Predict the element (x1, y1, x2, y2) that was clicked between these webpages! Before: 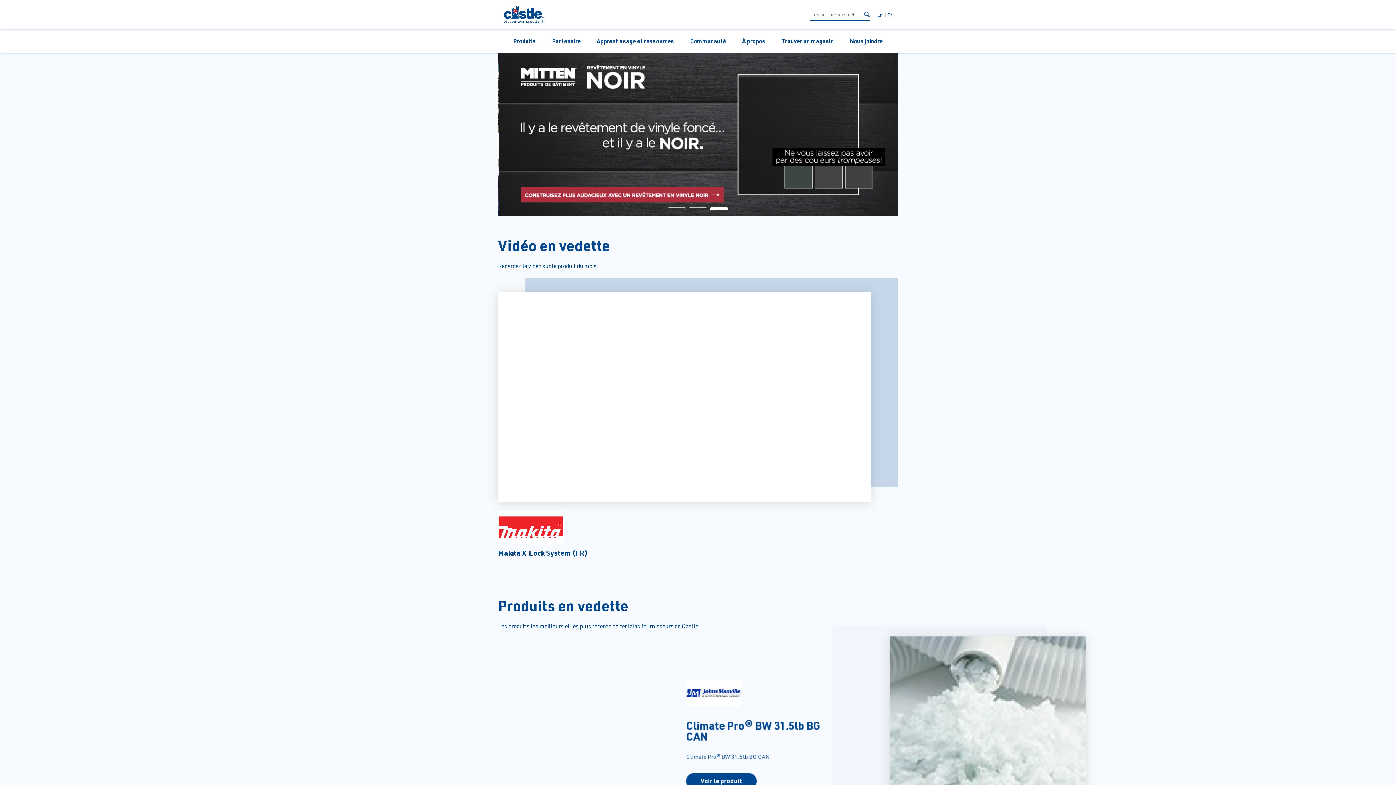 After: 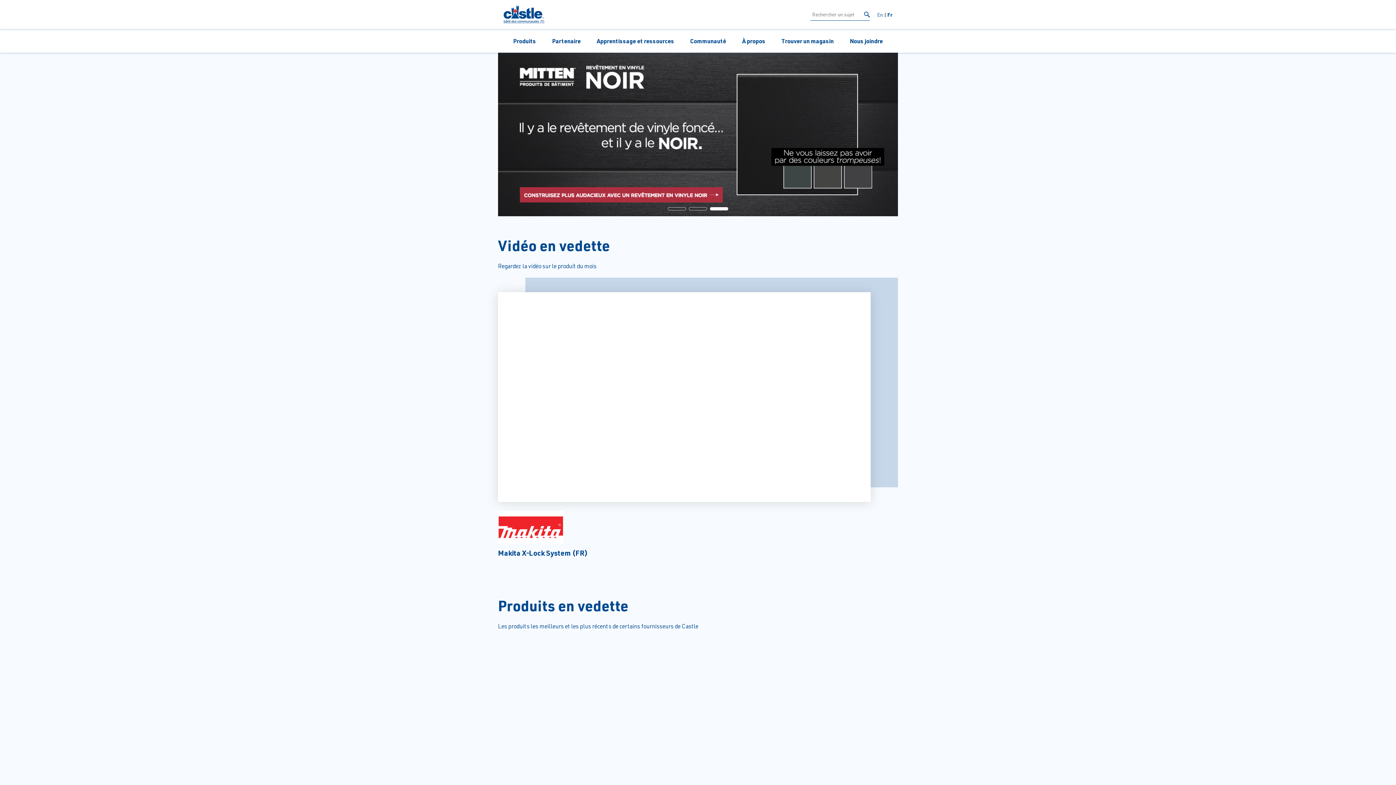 Action: bbox: (710, 207, 728, 210) label: Go to slide 3